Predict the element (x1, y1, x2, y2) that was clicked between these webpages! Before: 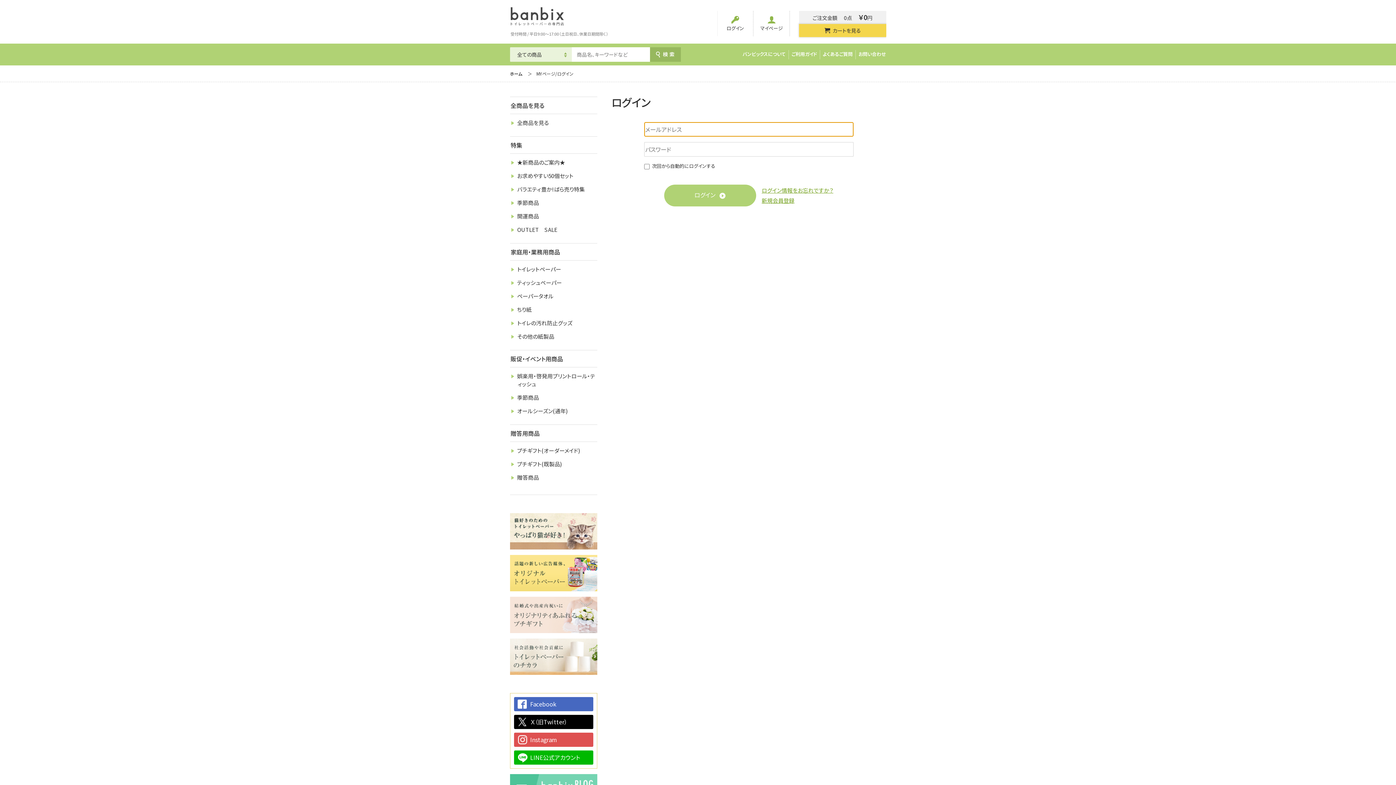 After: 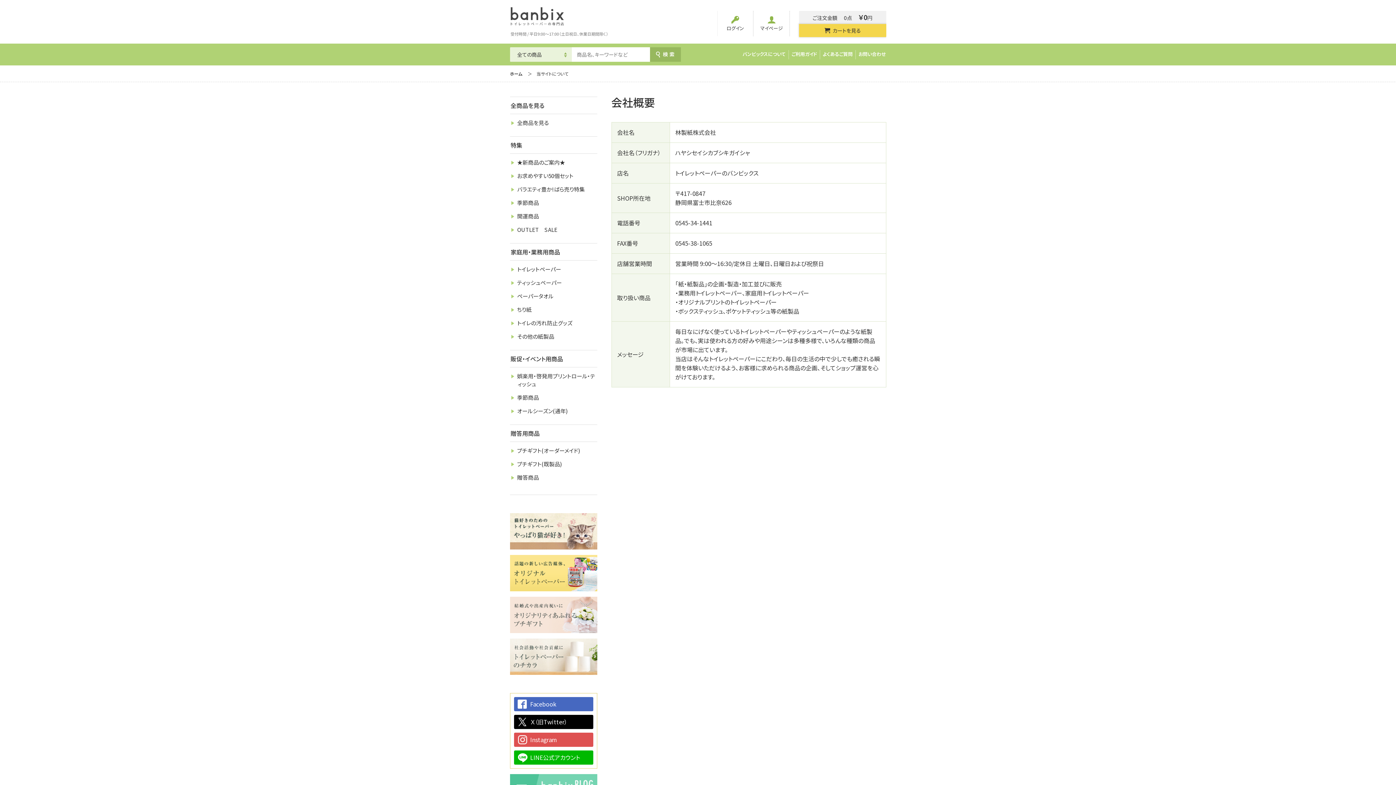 Action: label: バンビックスについて bbox: (742, 50, 786, 57)